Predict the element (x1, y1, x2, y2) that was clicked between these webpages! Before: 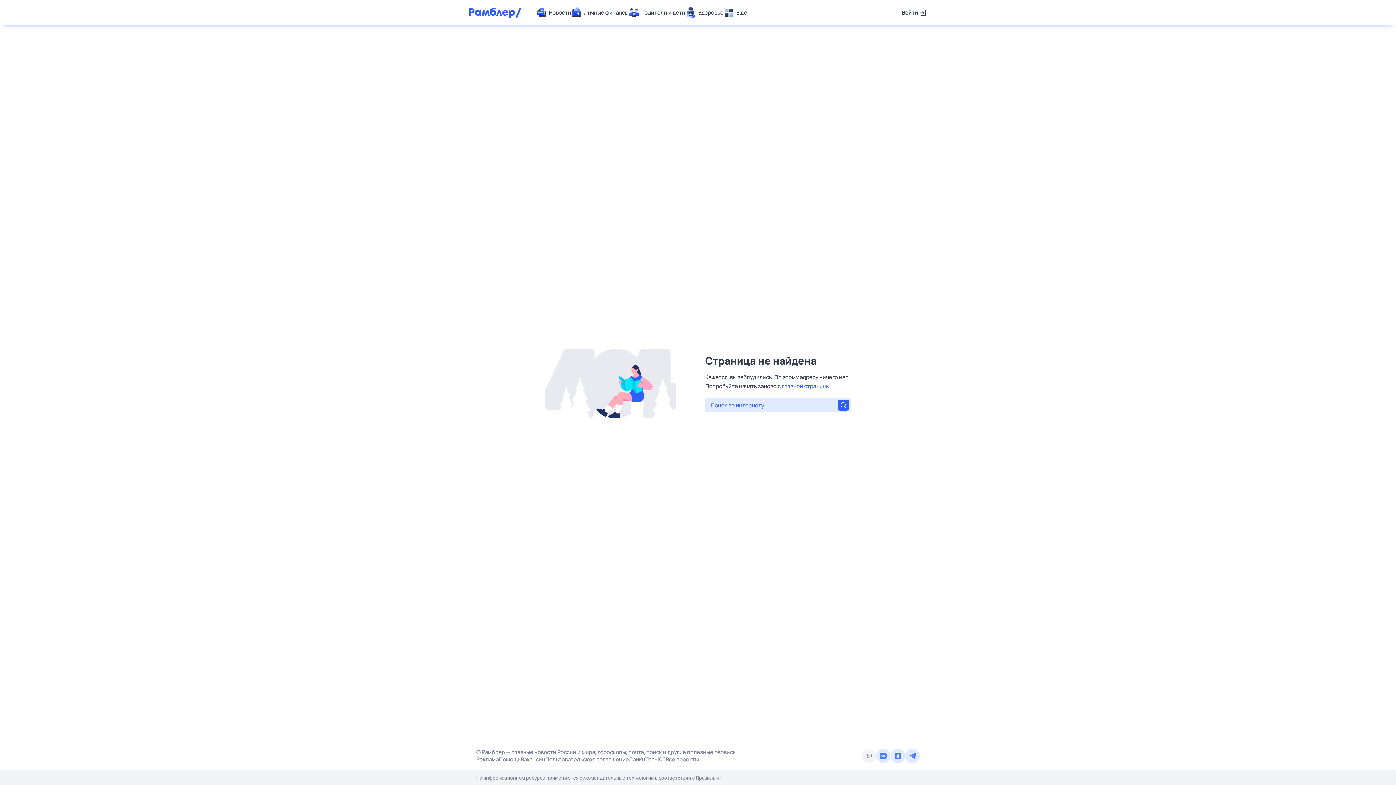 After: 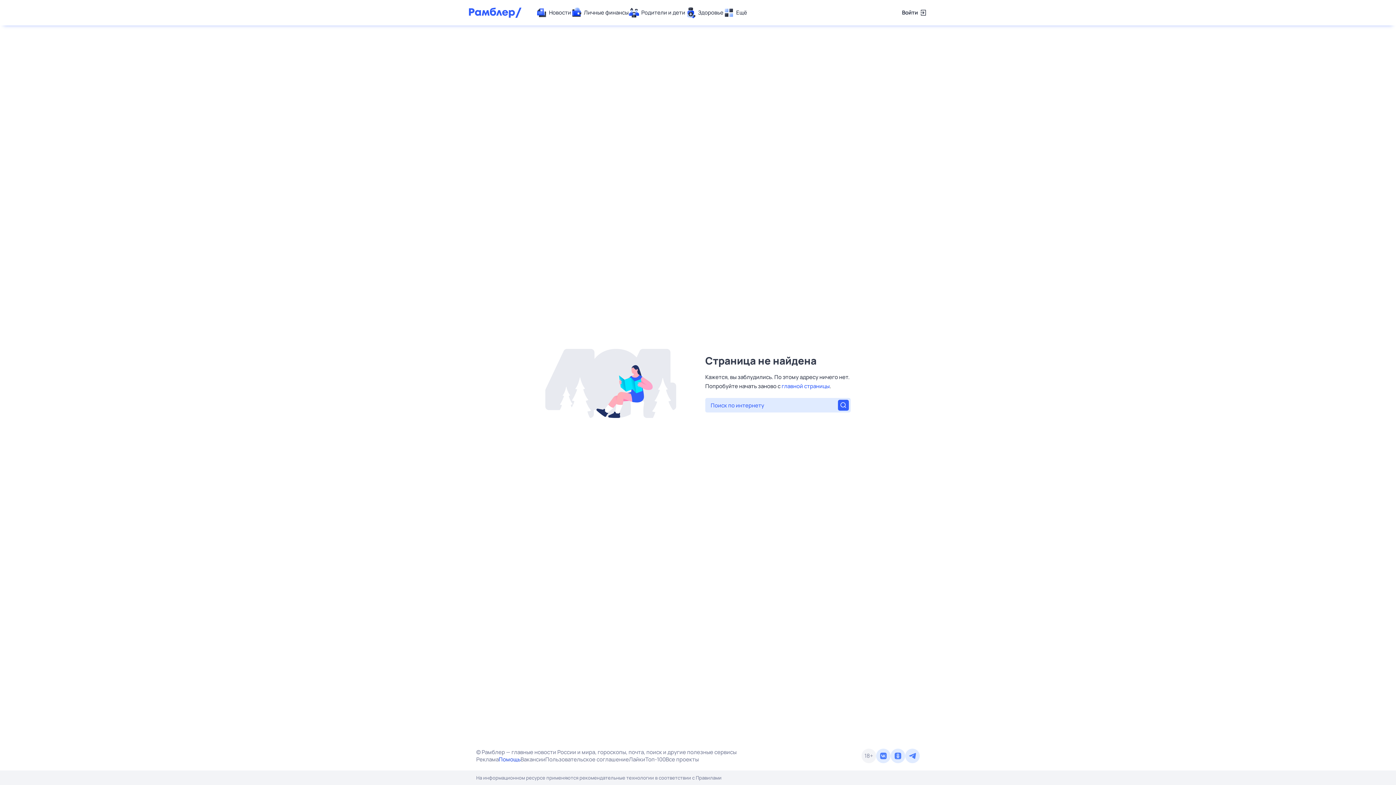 Action: label: Помощь bbox: (498, 756, 520, 763)